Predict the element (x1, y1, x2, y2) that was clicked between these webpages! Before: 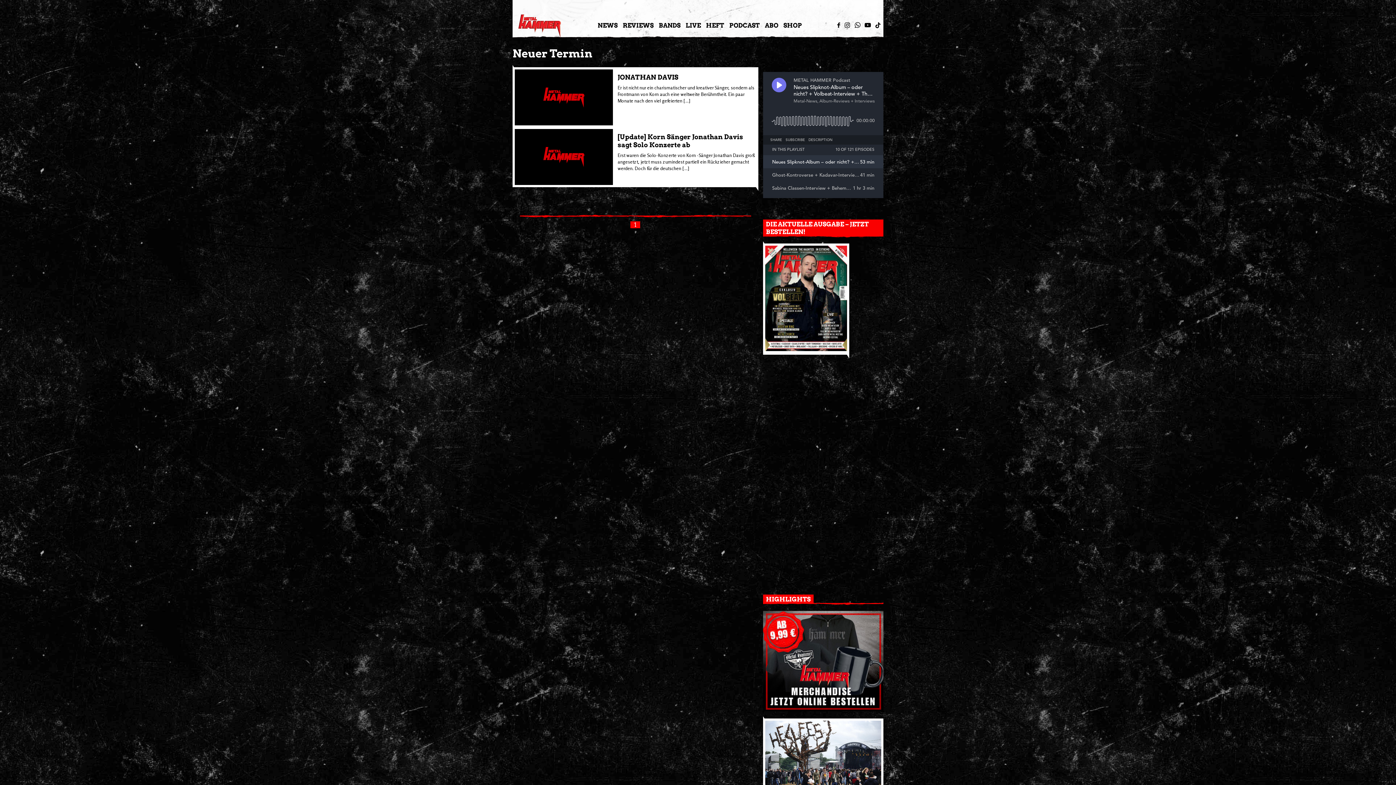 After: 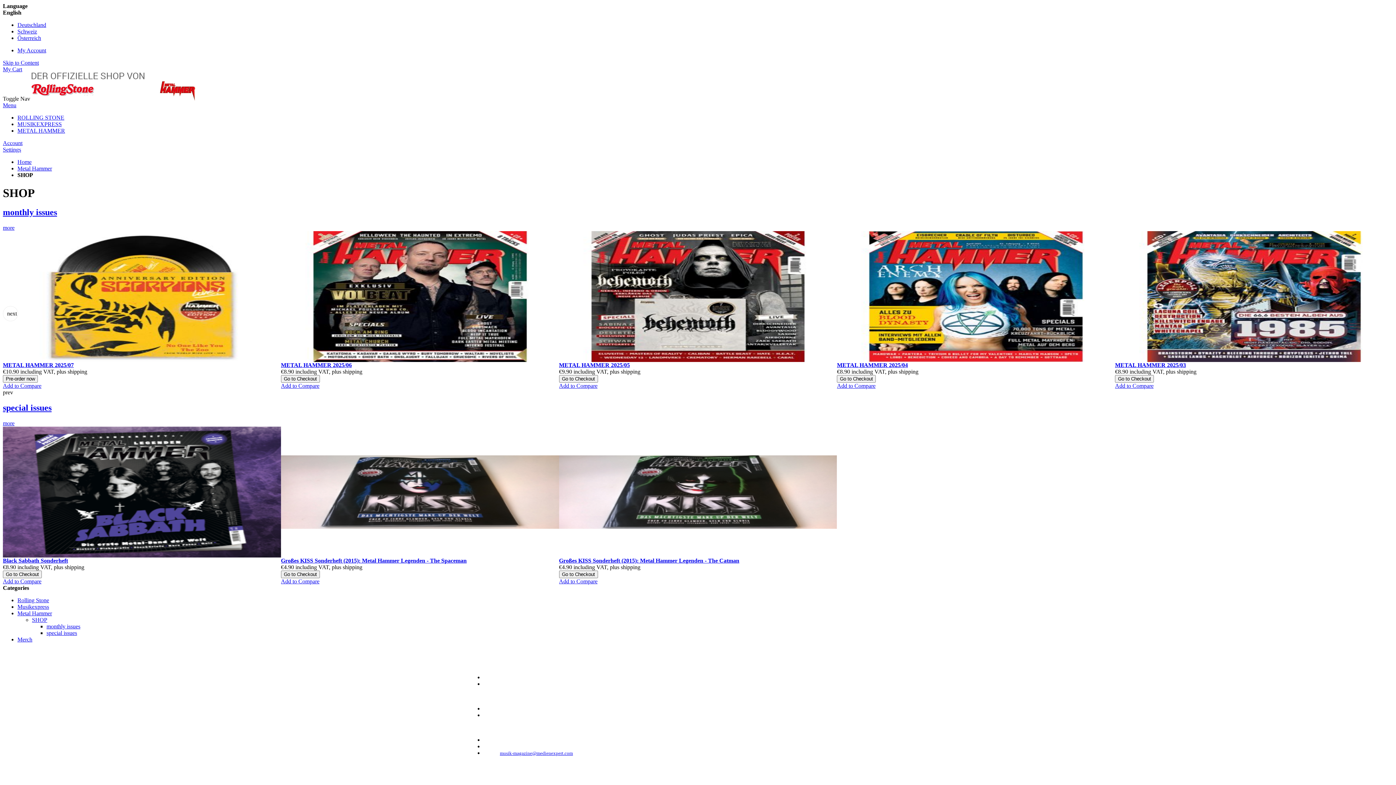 Action: bbox: (783, 18, 802, 32) label: SHOP